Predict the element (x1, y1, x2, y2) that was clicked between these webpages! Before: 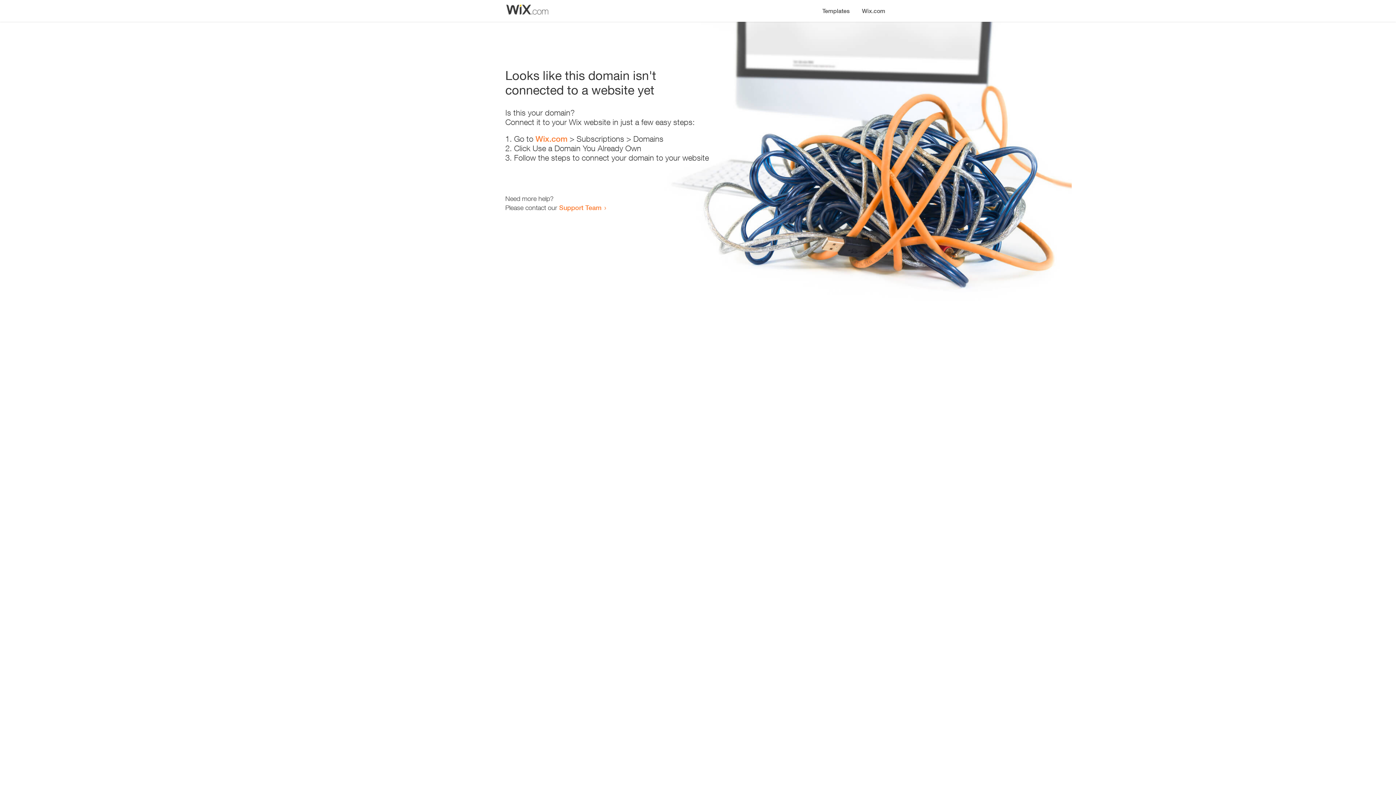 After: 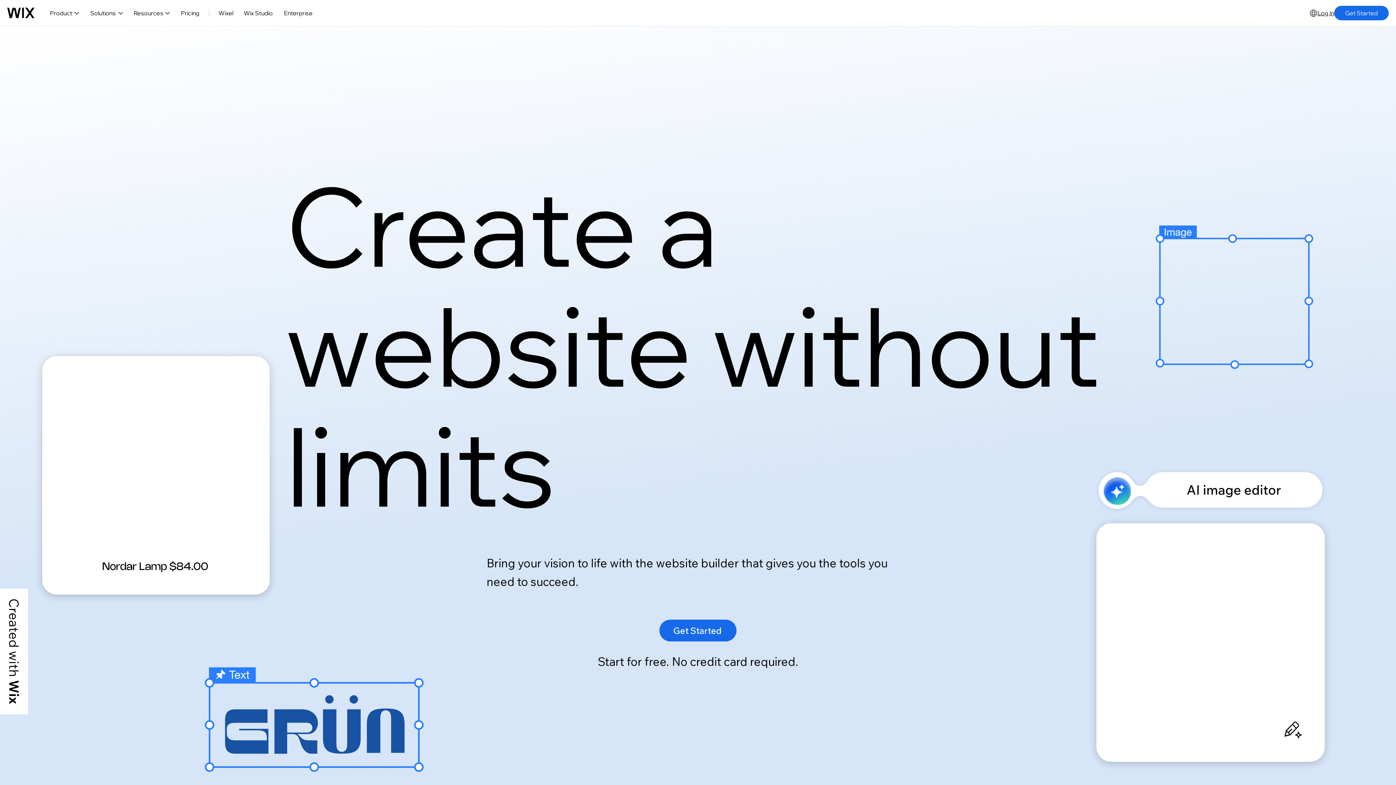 Action: bbox: (856, 0, 890, 14) label: Wix.com